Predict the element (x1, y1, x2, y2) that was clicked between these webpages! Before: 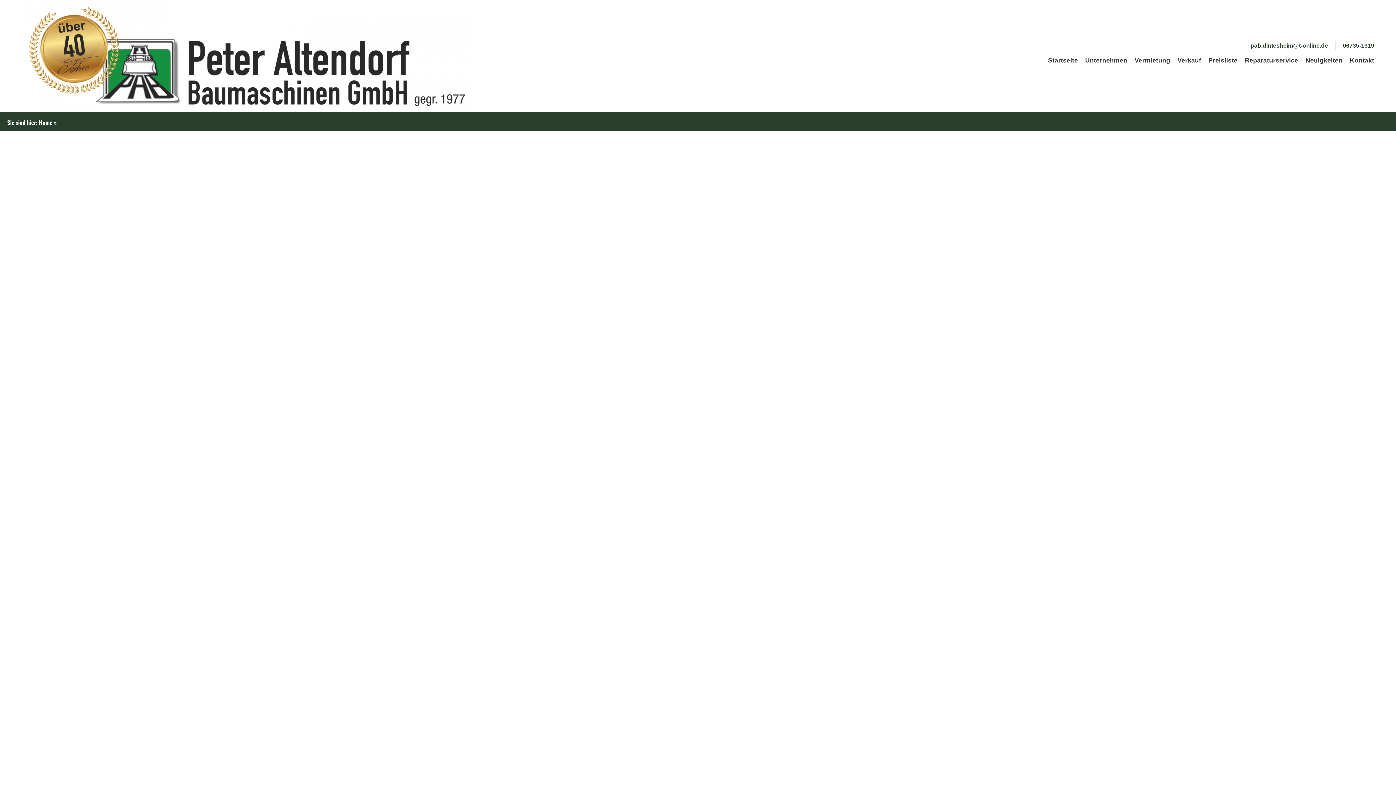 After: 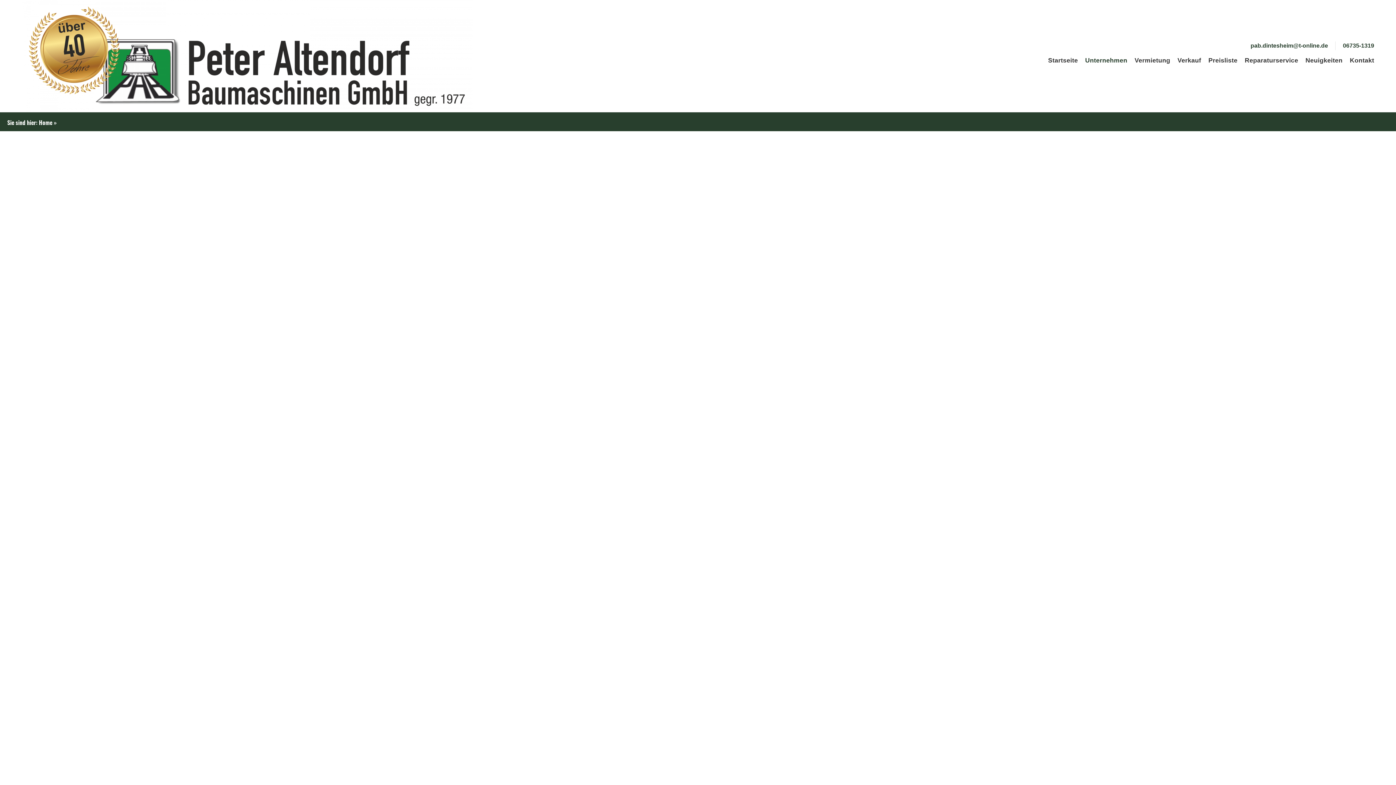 Action: label: Unternehmen bbox: (1081, 50, 1131, 70)